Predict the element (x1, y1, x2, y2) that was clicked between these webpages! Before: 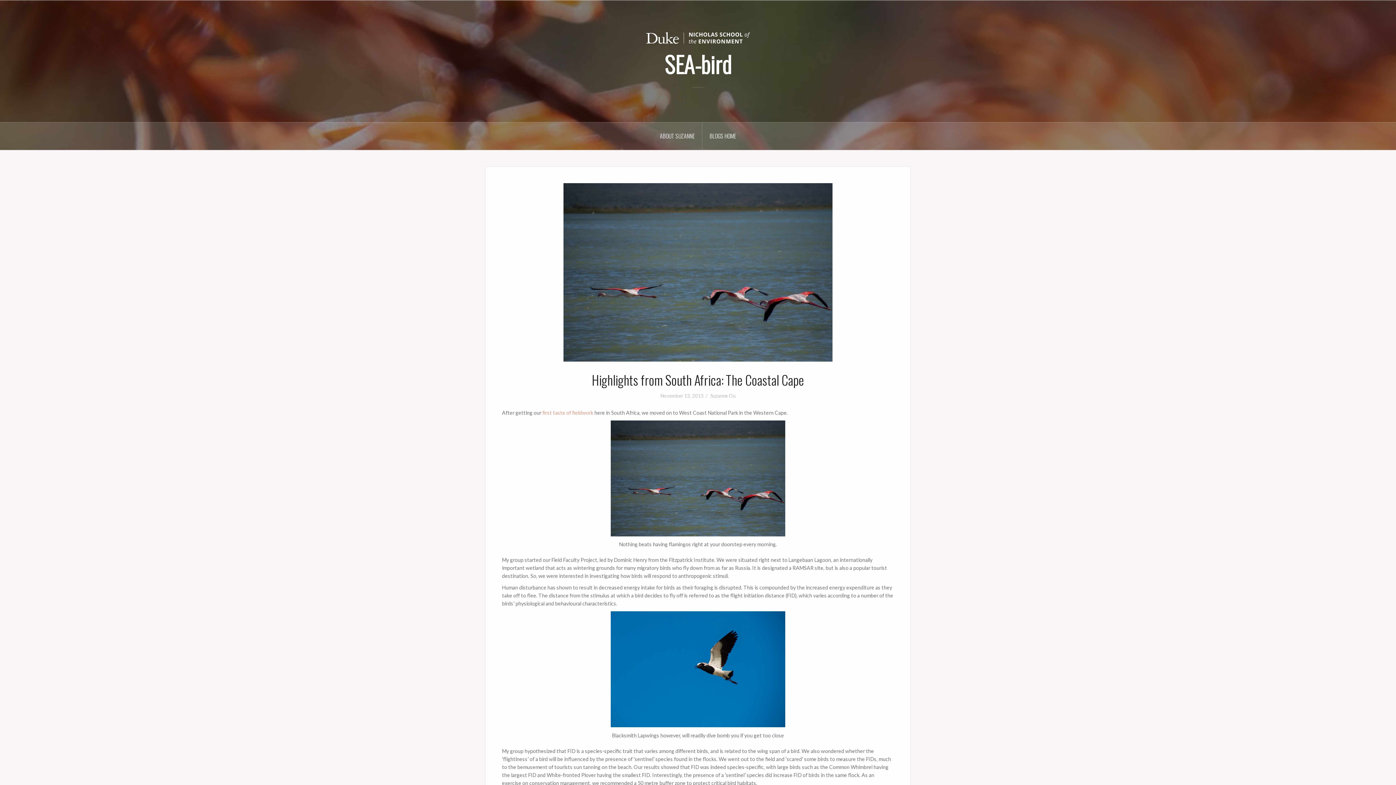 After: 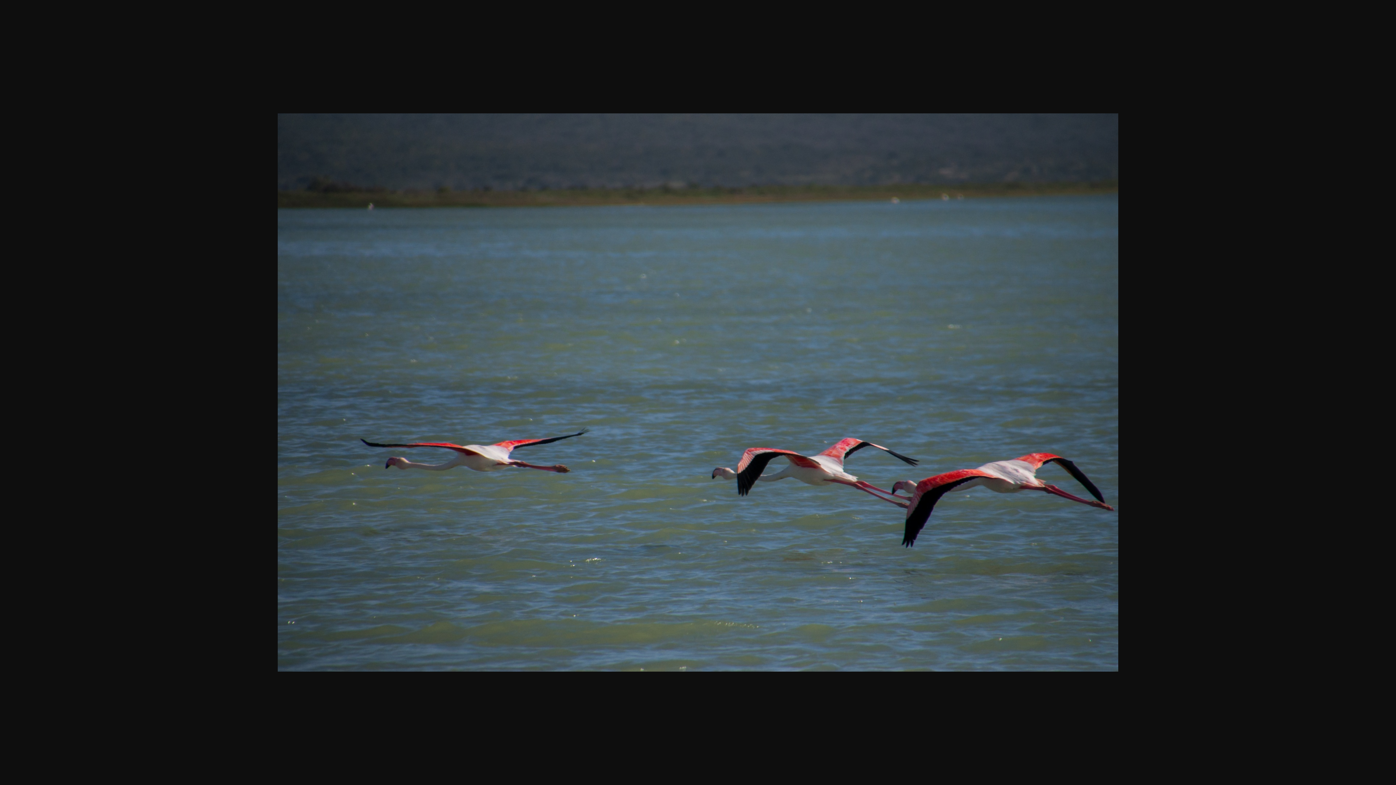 Action: bbox: (610, 420, 785, 536)